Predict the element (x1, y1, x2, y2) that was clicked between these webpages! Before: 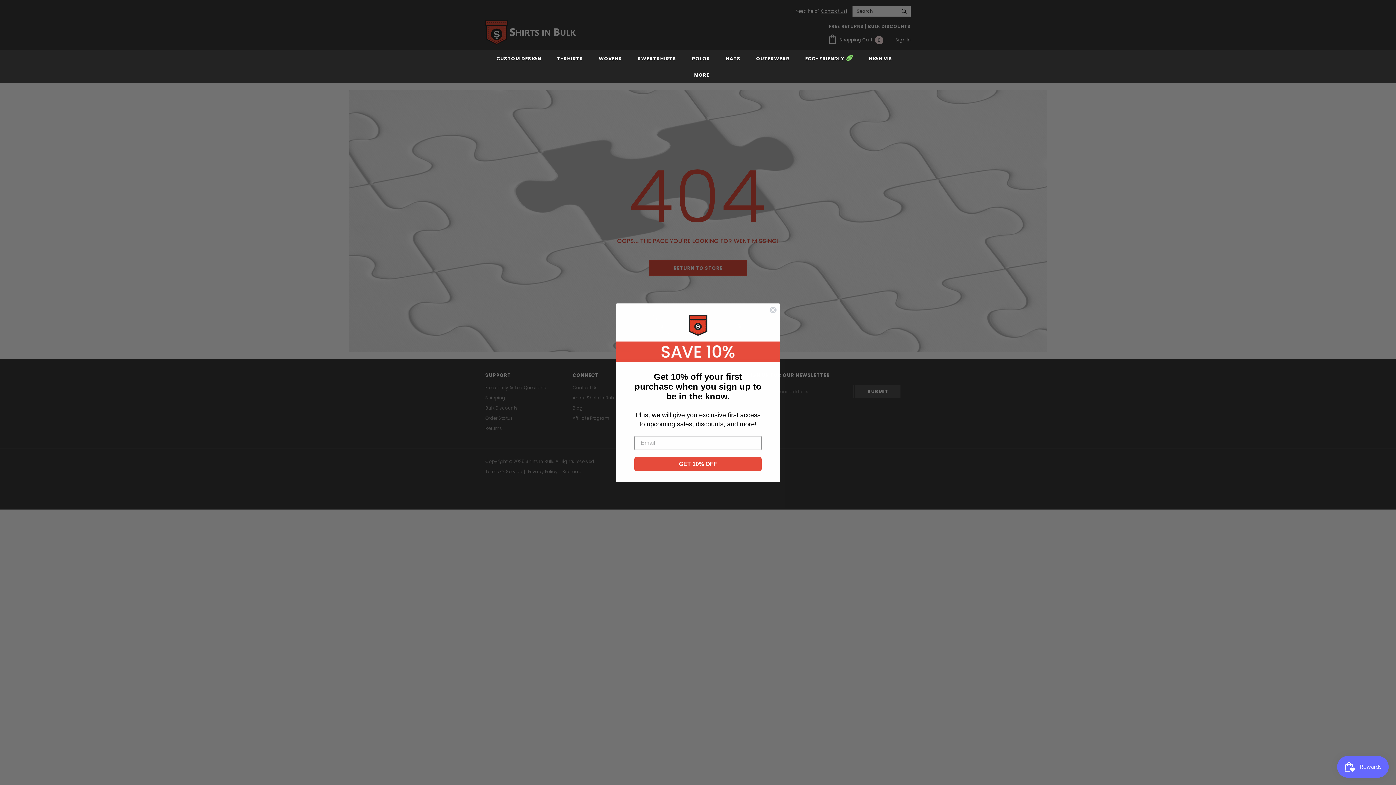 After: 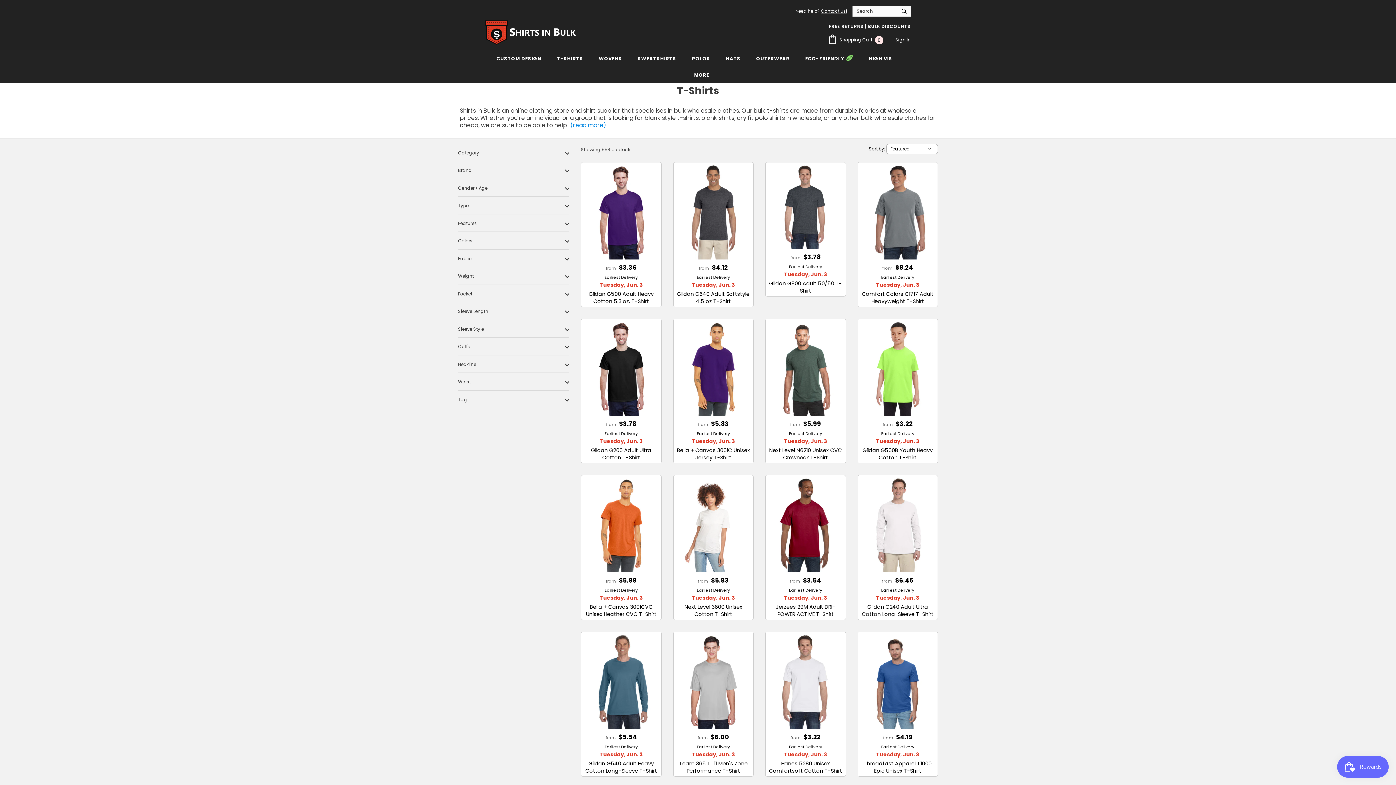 Action: label: T-SHIRTS bbox: (557, 50, 583, 66)